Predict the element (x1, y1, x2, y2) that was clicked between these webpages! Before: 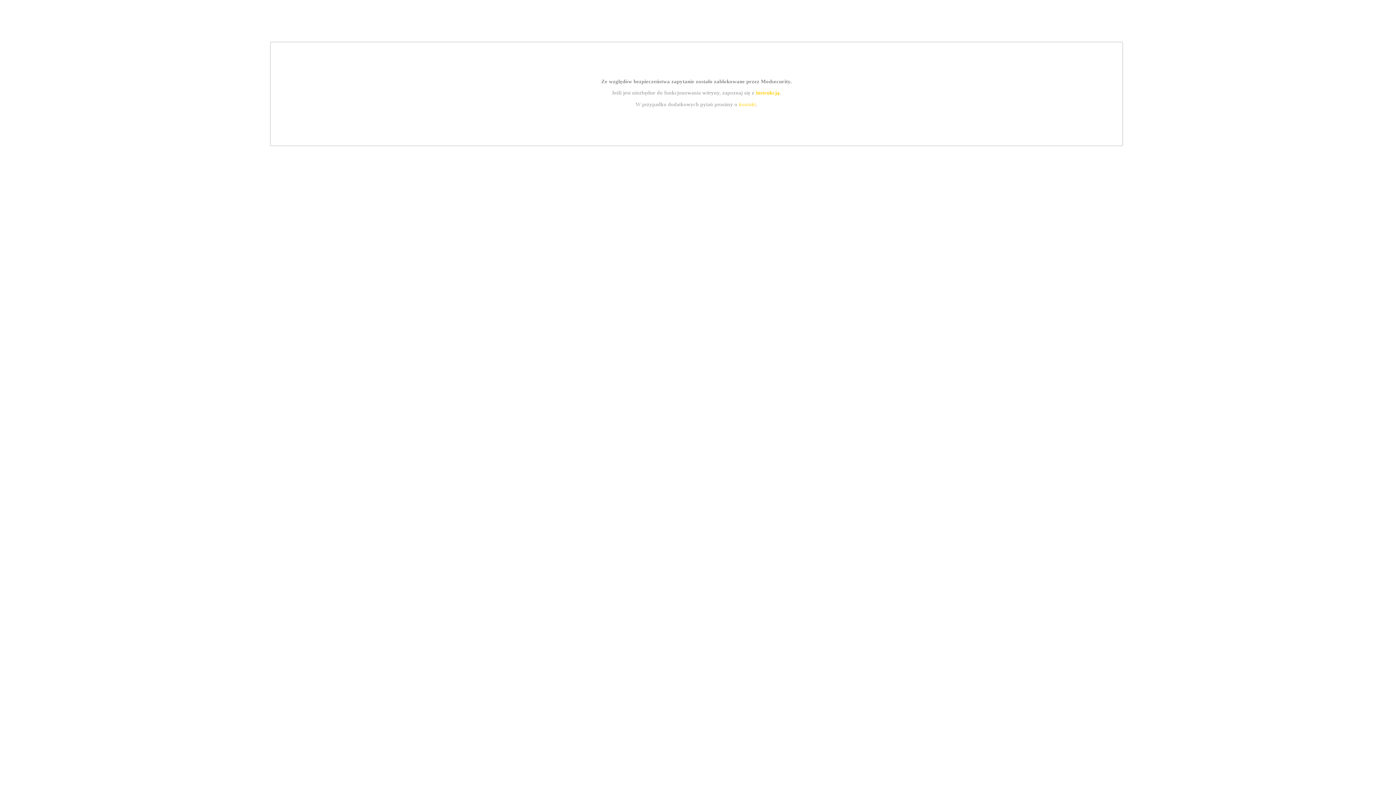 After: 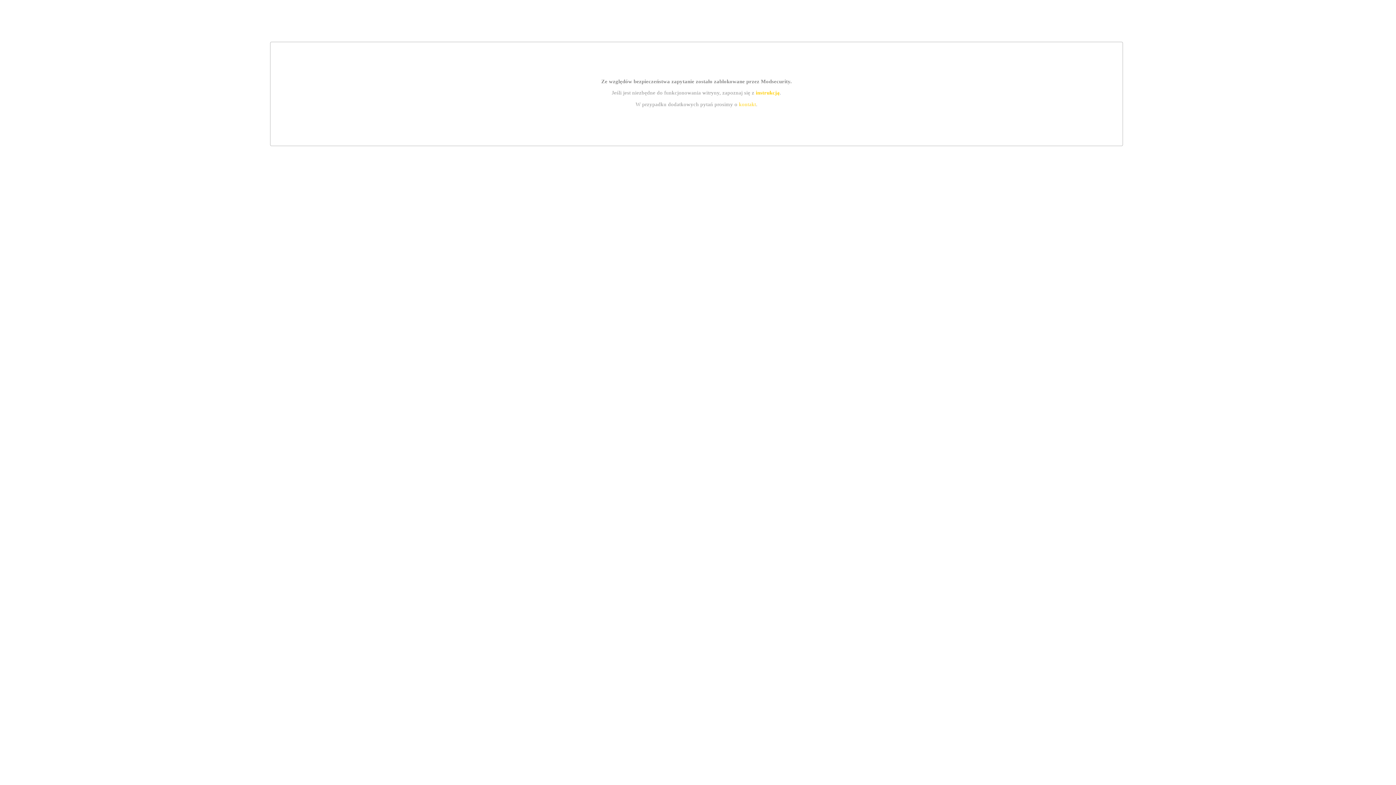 Action: label: kontakt bbox: (739, 101, 756, 107)